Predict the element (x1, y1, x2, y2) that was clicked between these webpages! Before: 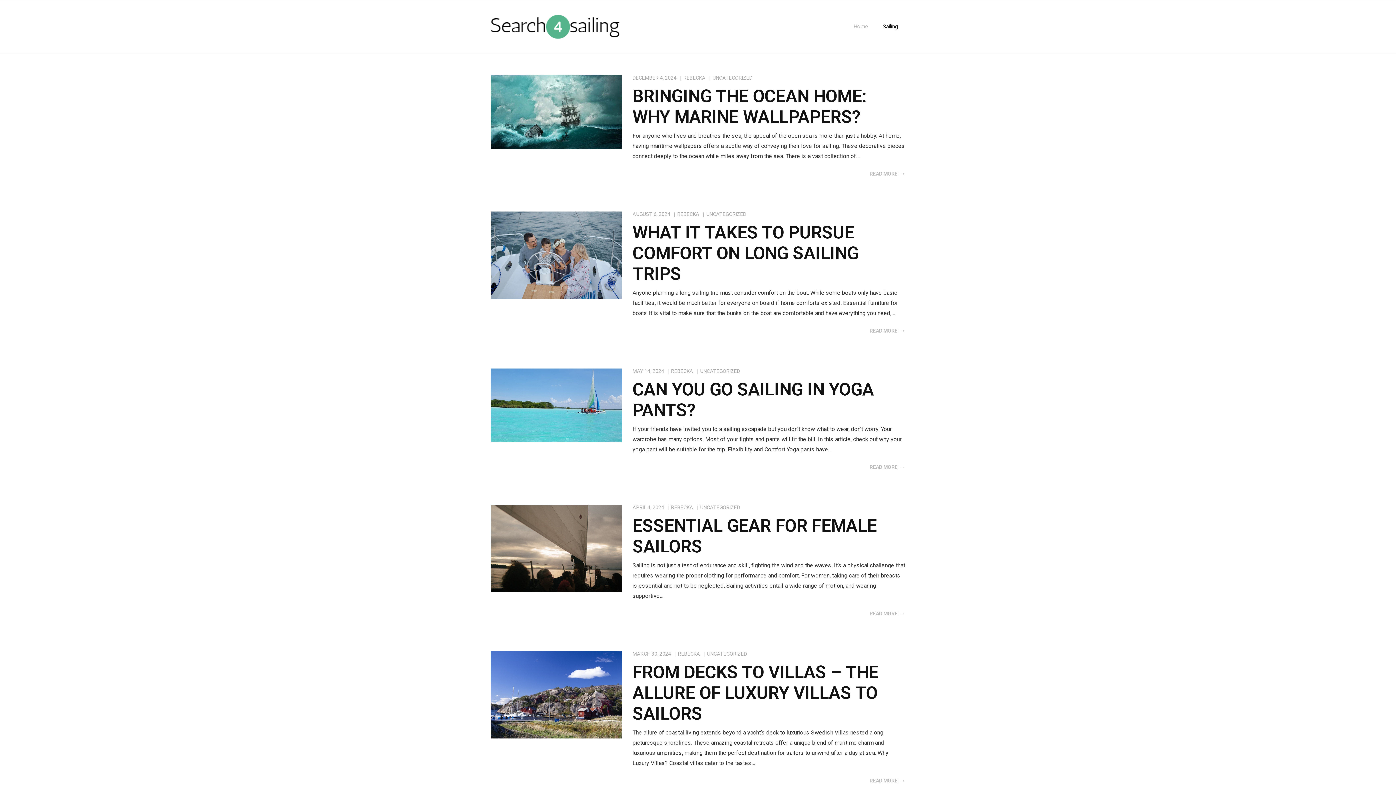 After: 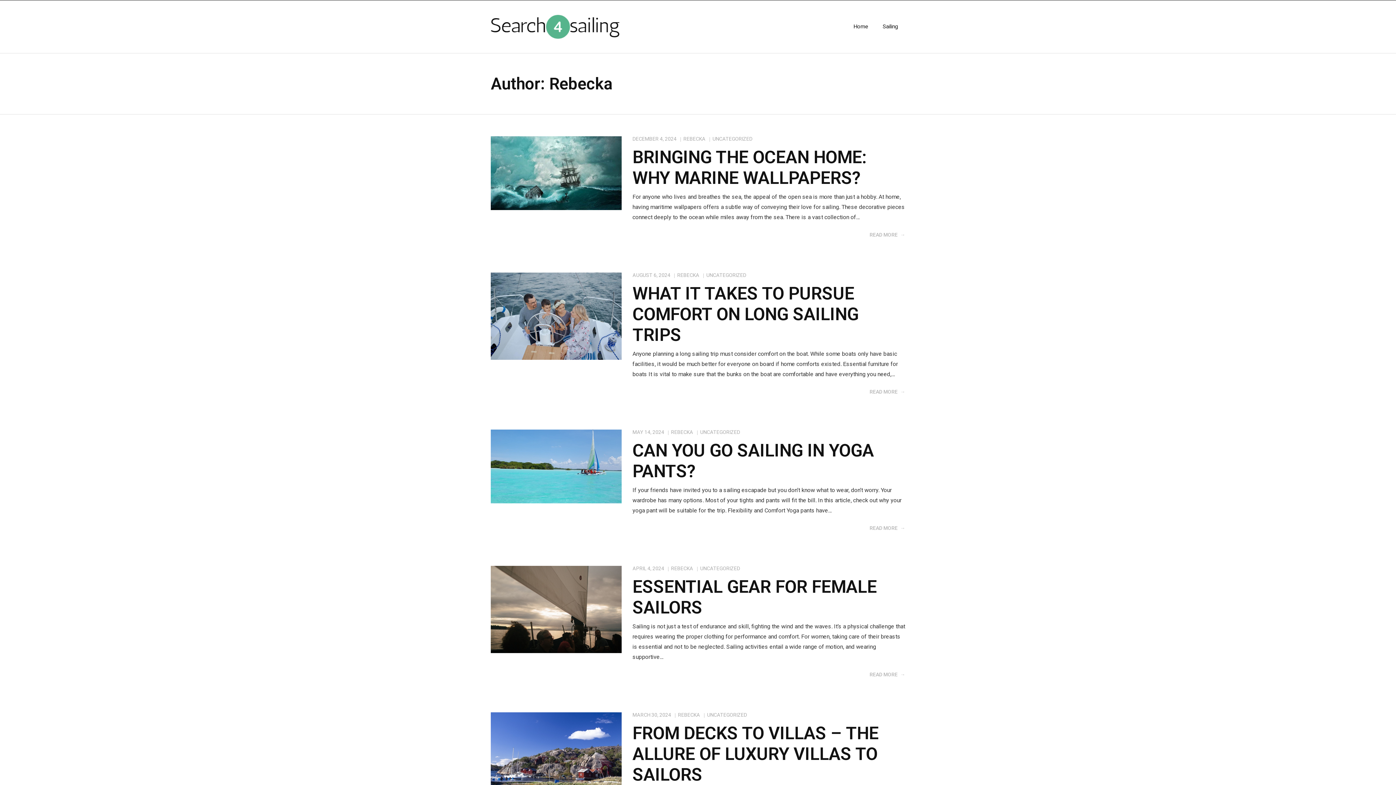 Action: label: REBECKA bbox: (671, 368, 693, 374)